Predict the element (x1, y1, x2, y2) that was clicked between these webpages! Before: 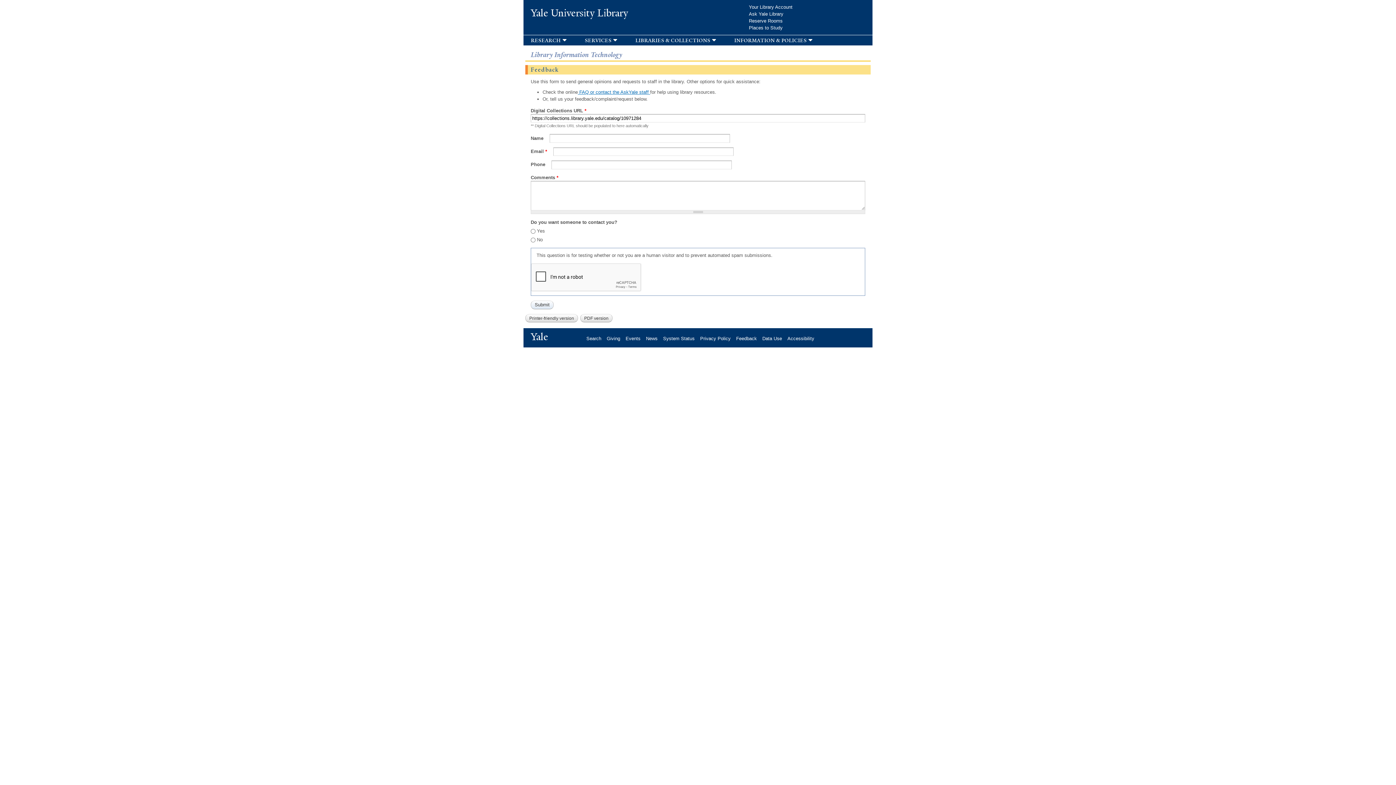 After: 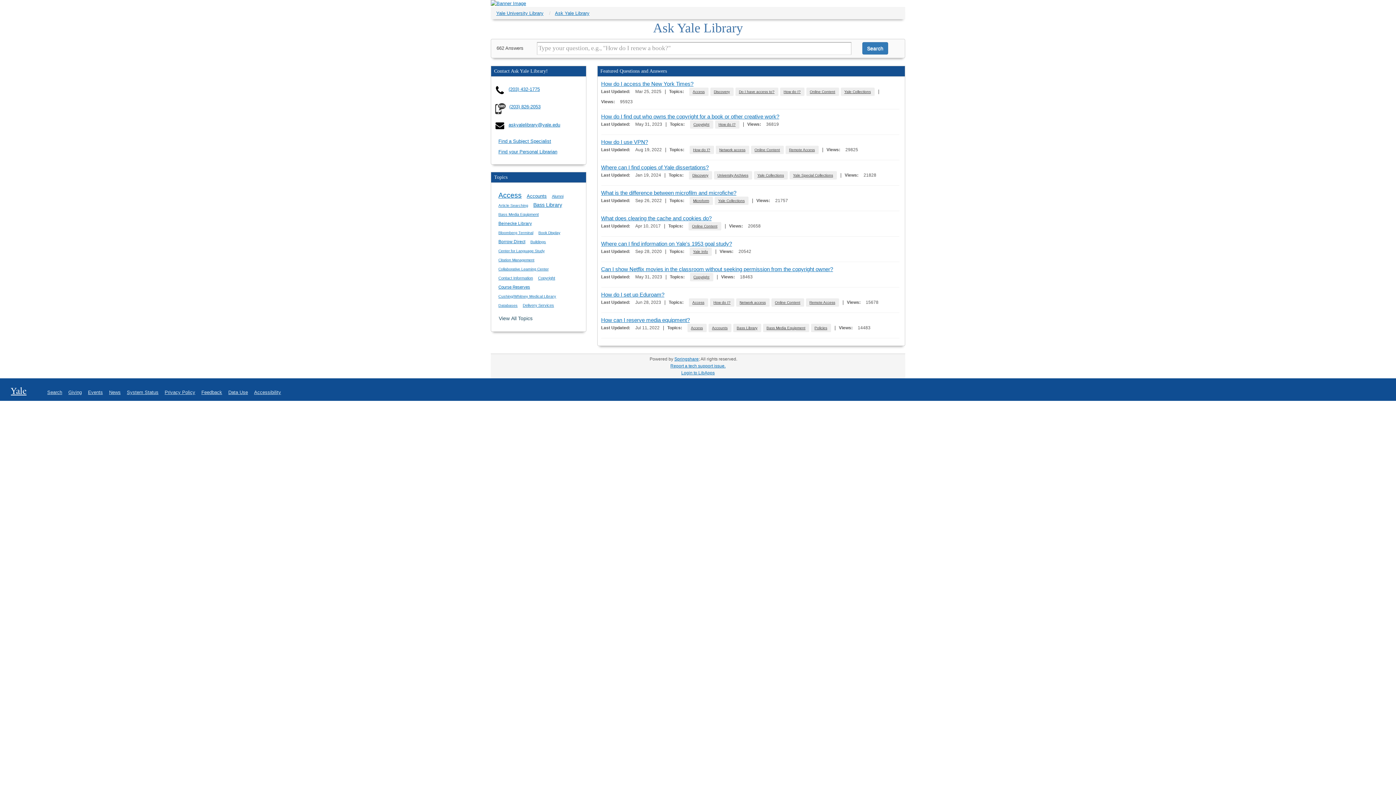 Action: label: Ask Yale Library bbox: (749, 11, 789, 16)